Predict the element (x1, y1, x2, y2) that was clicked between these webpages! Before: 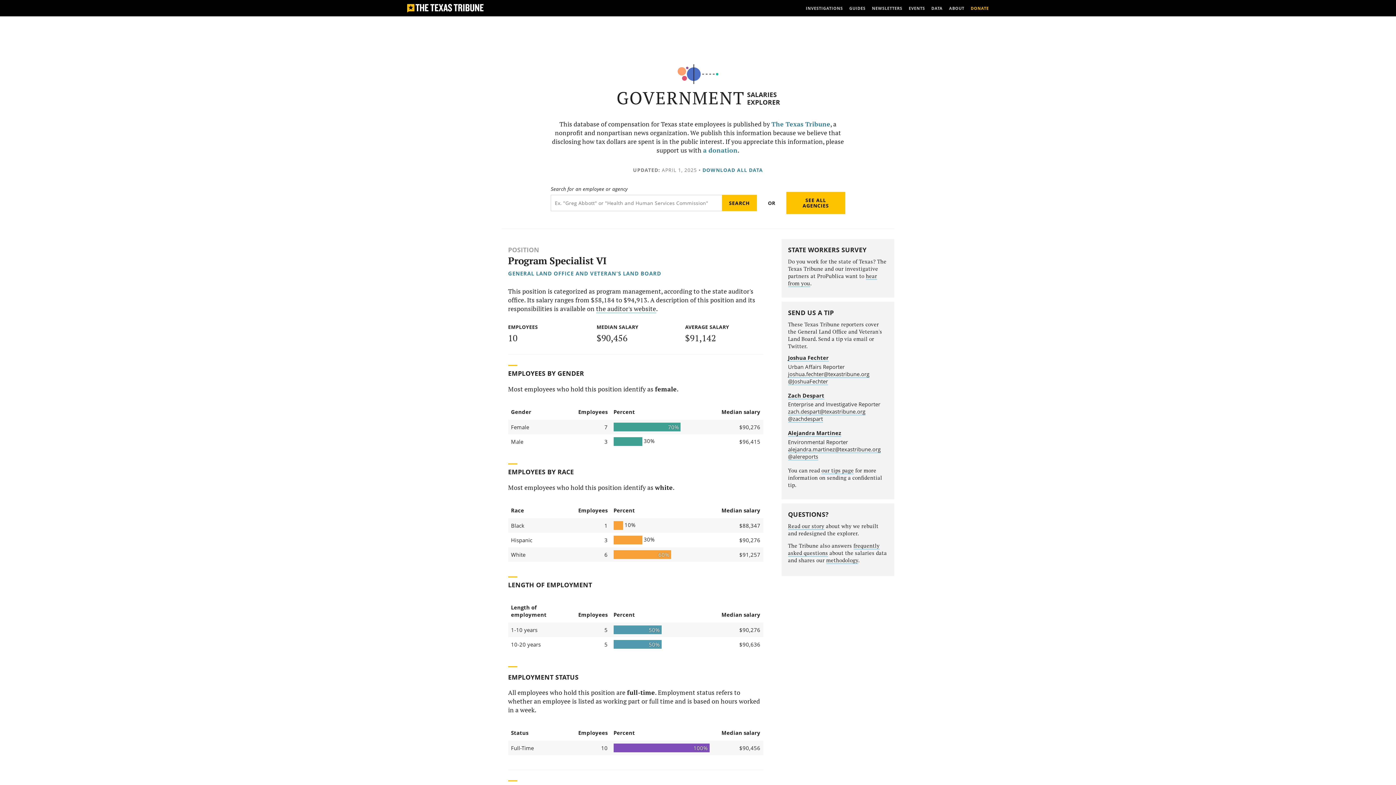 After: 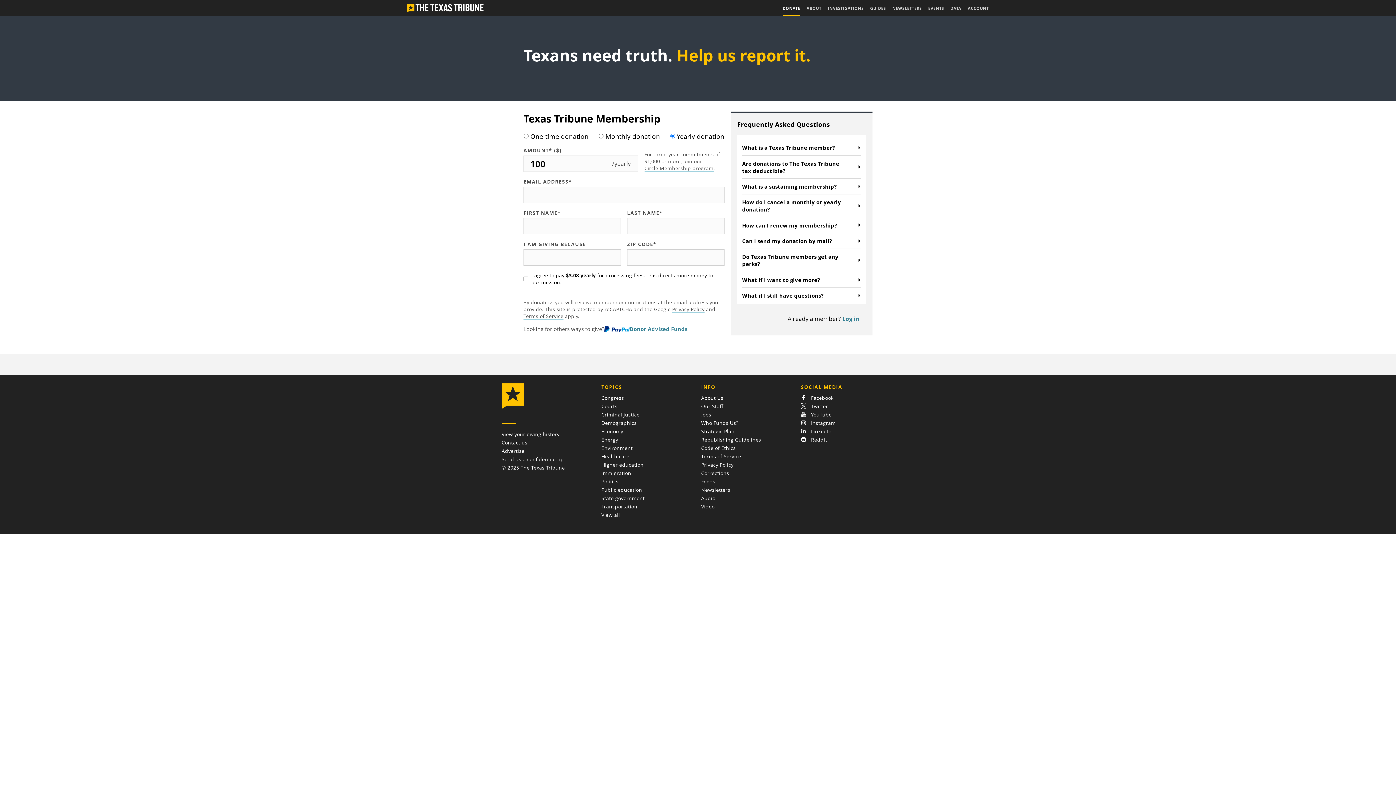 Action: bbox: (971, 0, 989, 16) label: DONATE